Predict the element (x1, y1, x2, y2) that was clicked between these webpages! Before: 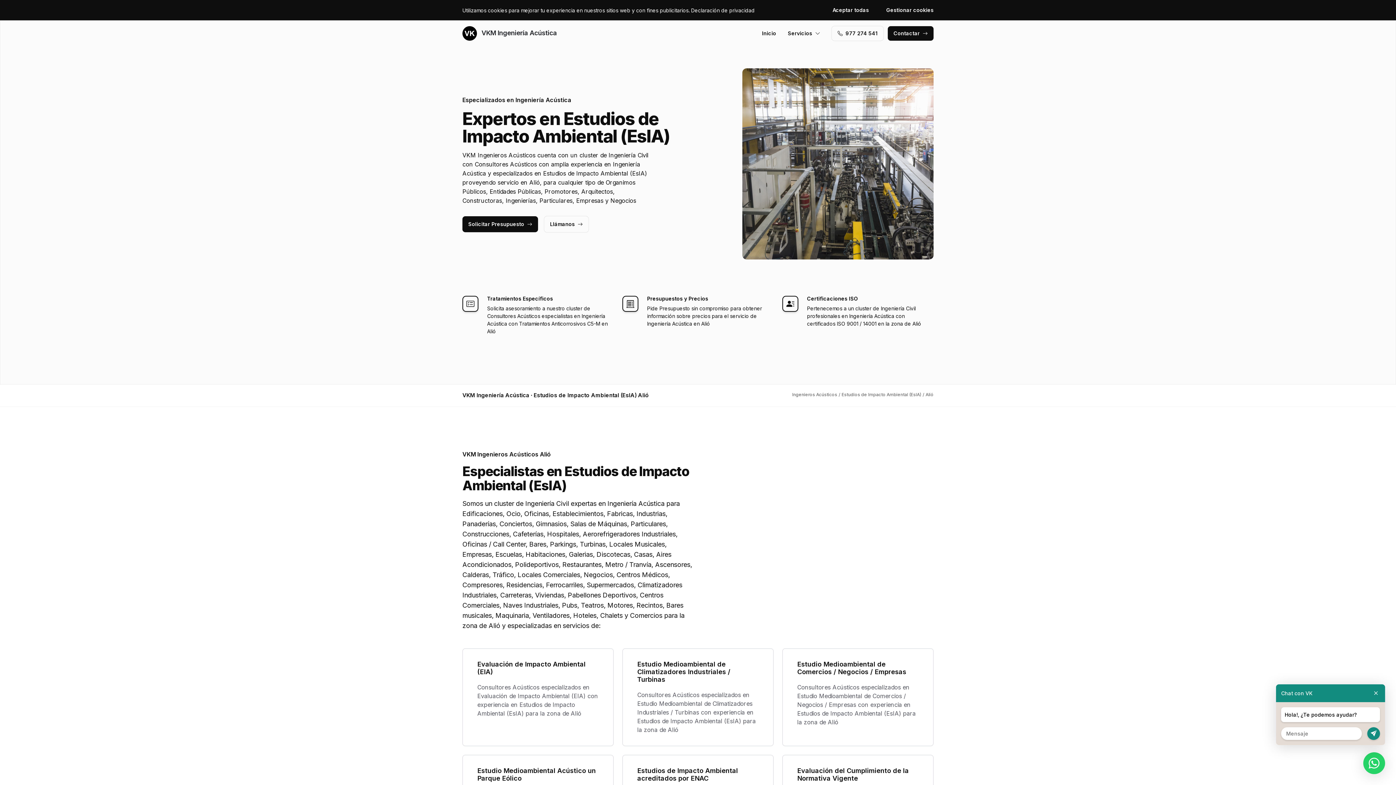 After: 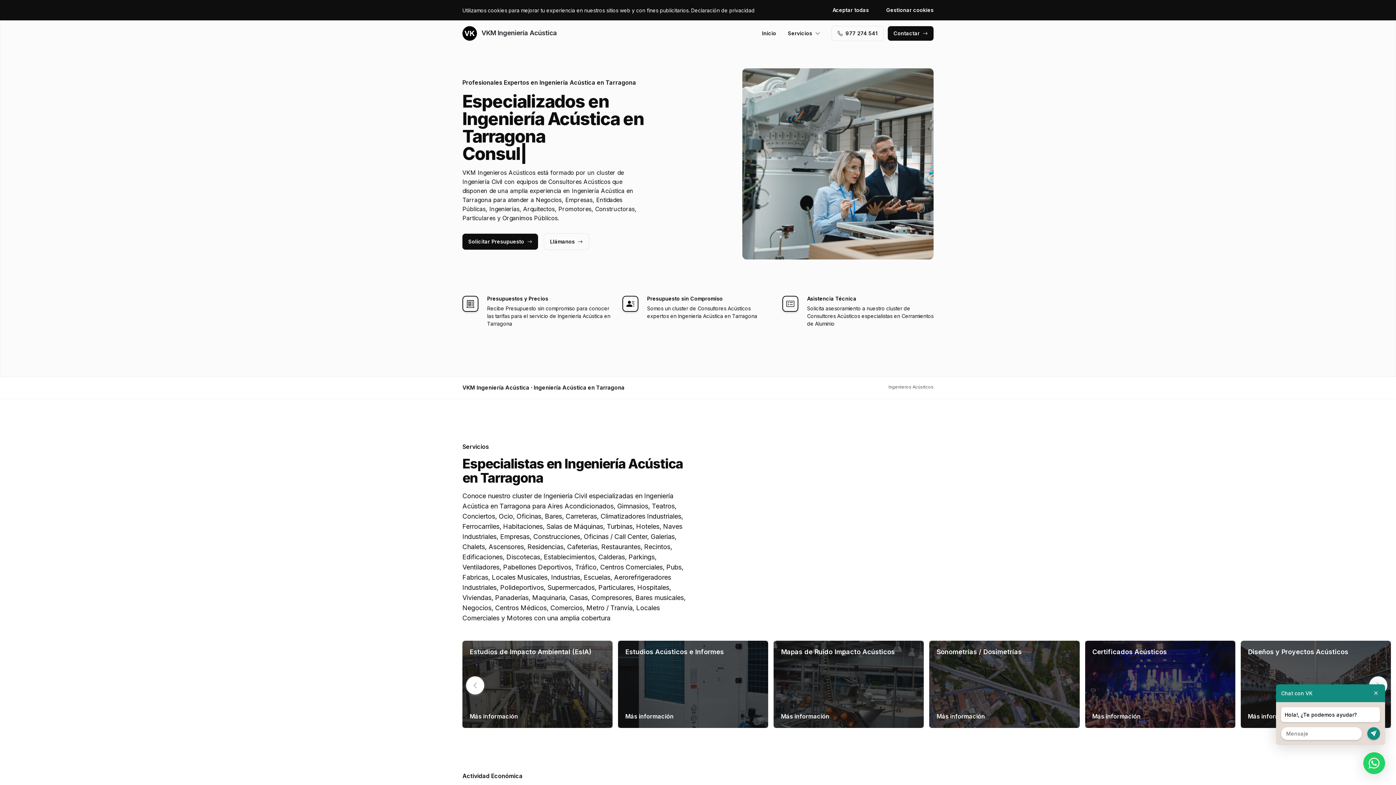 Action: bbox: (762, 26, 776, 40) label: Inicio